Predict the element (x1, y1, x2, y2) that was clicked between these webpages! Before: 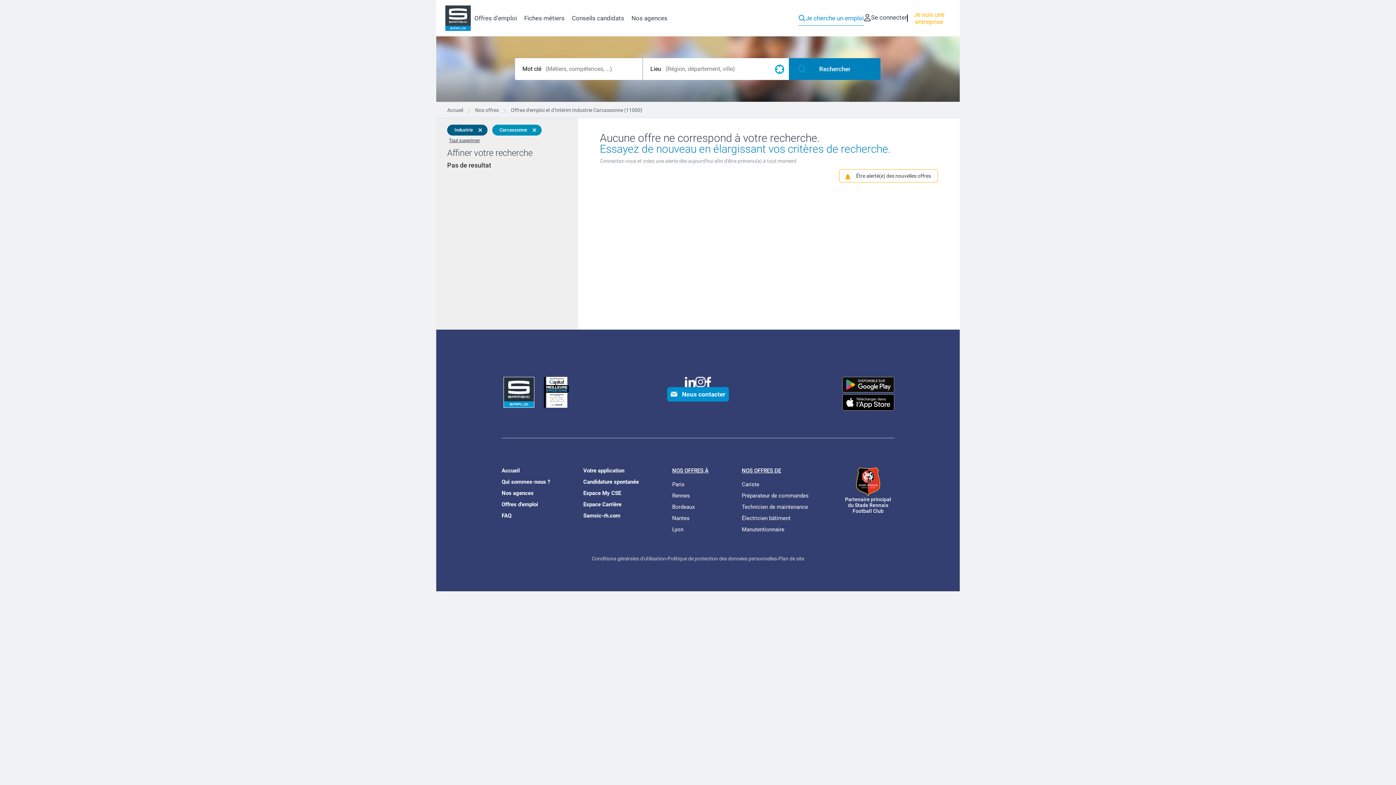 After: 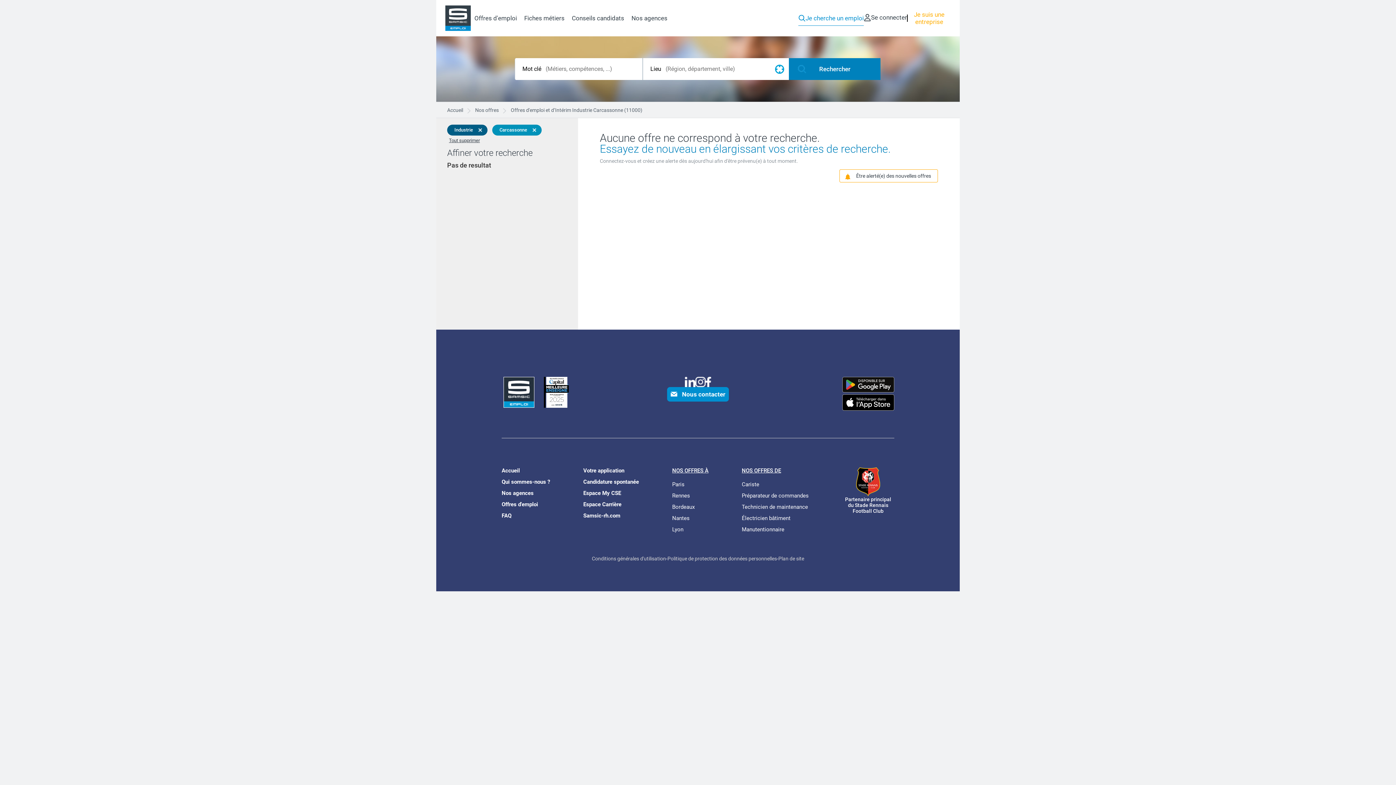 Action: bbox: (695, 377, 705, 387)